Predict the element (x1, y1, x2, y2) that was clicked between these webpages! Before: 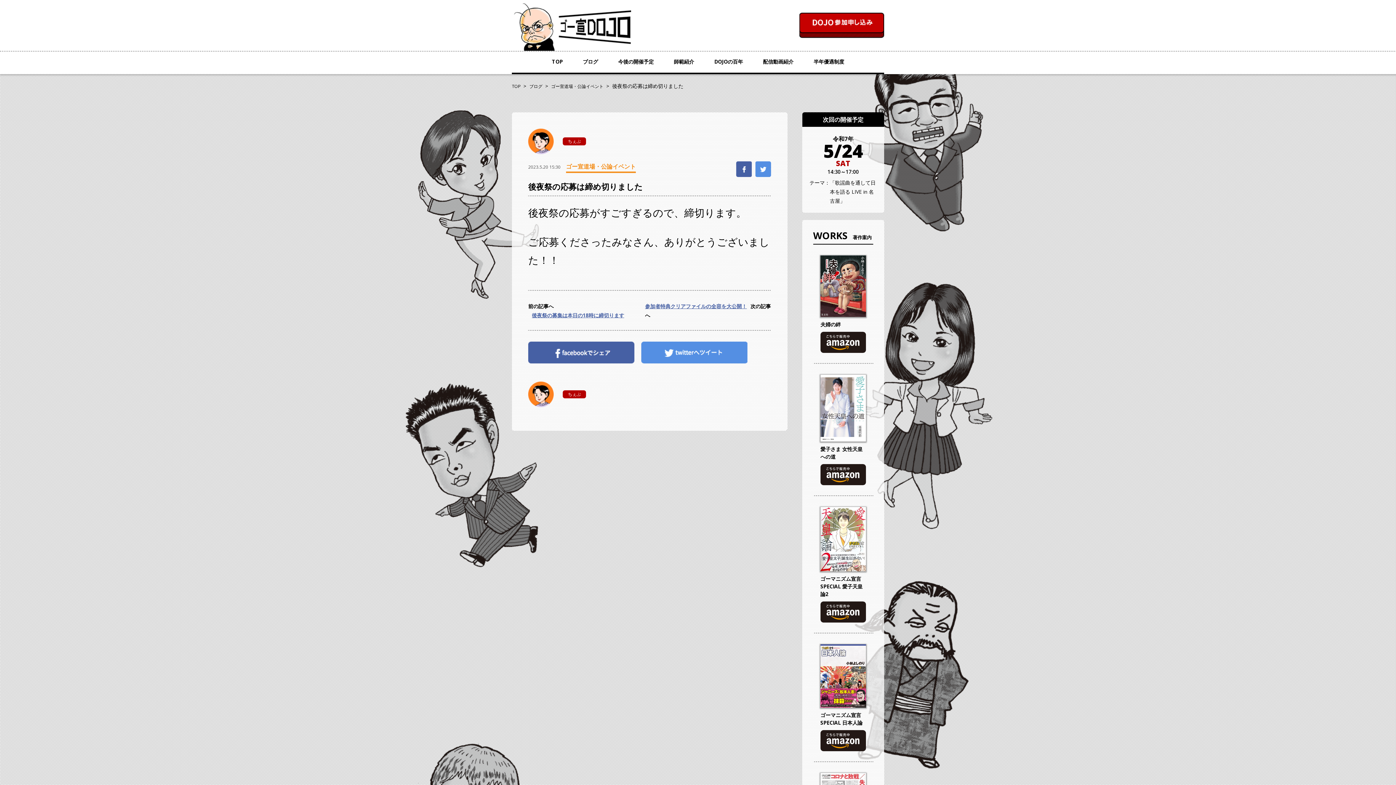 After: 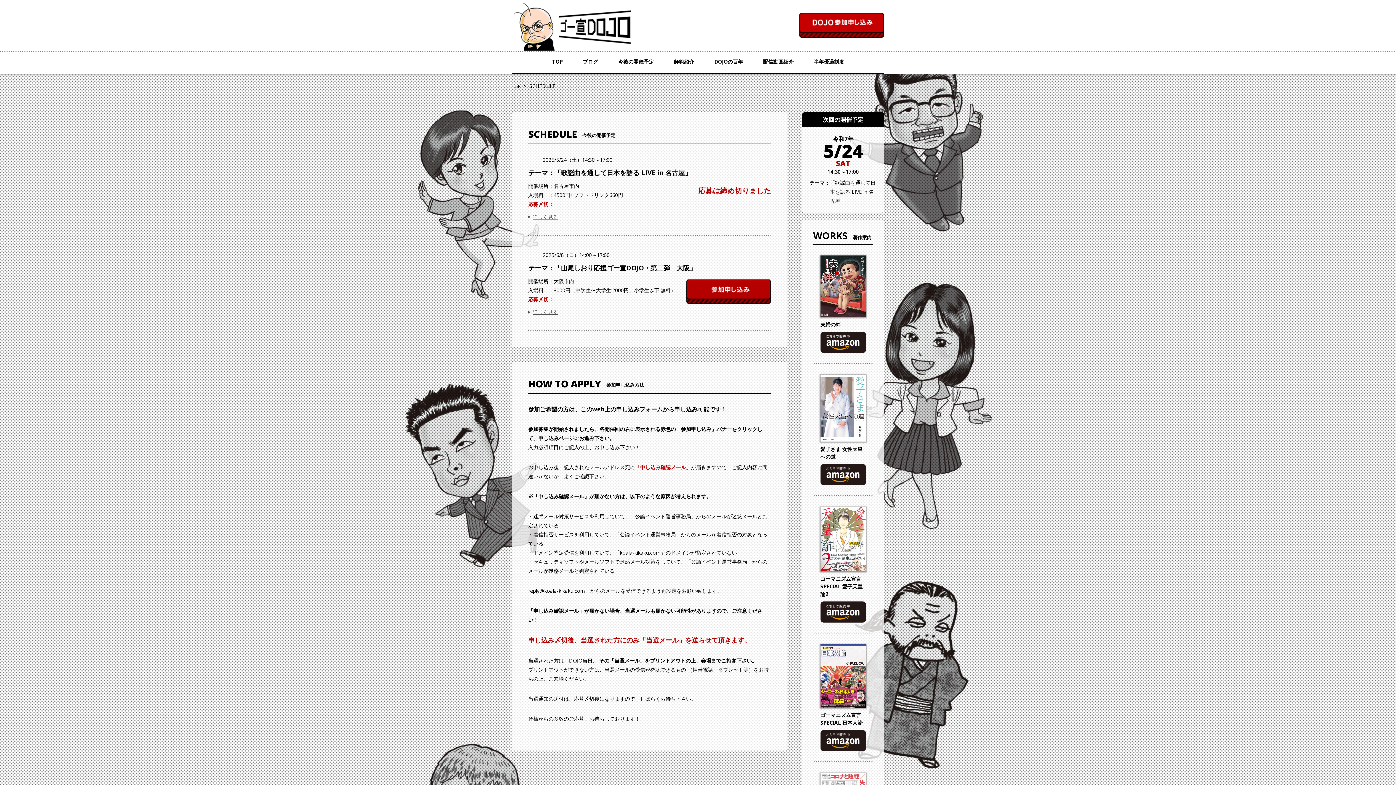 Action: label: 今後の開催予定 bbox: (618, 50, 653, 72)